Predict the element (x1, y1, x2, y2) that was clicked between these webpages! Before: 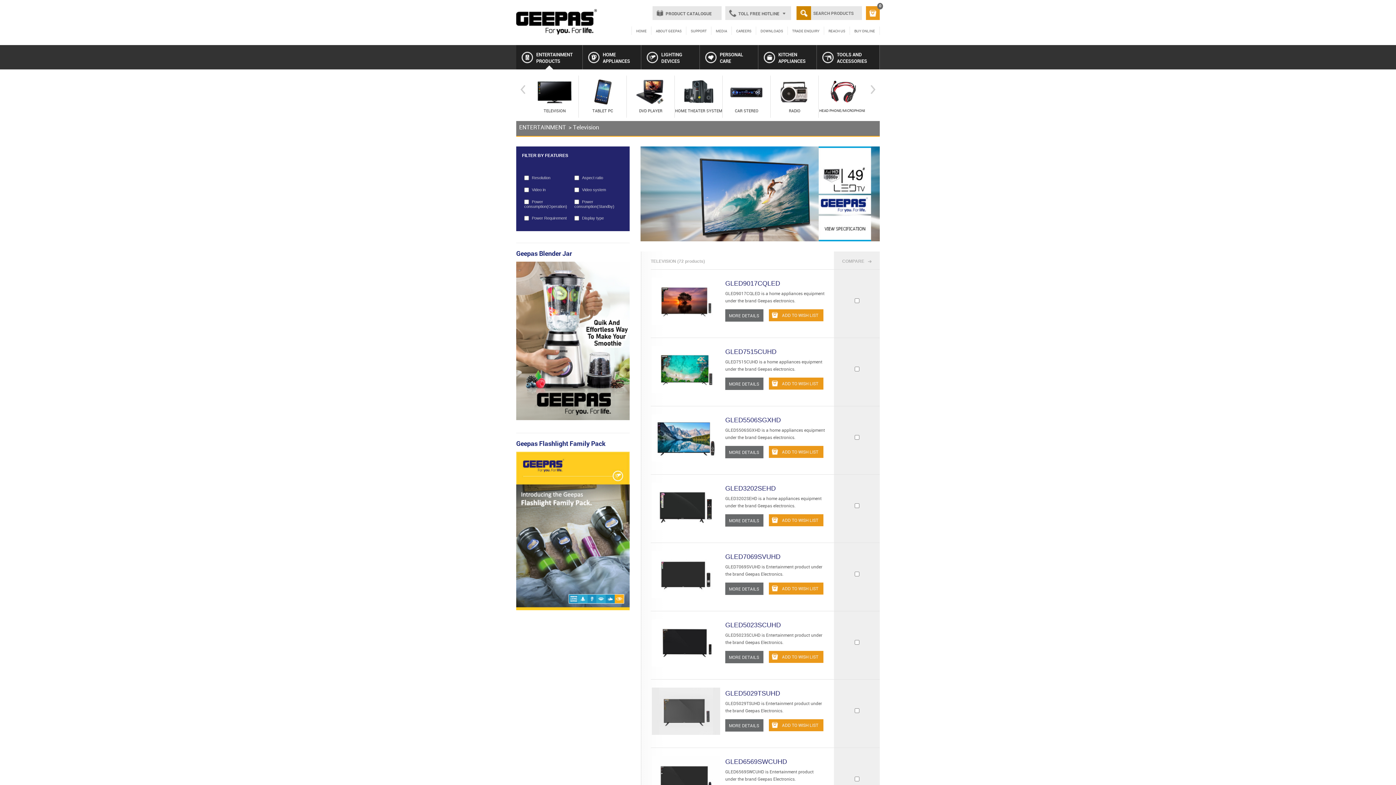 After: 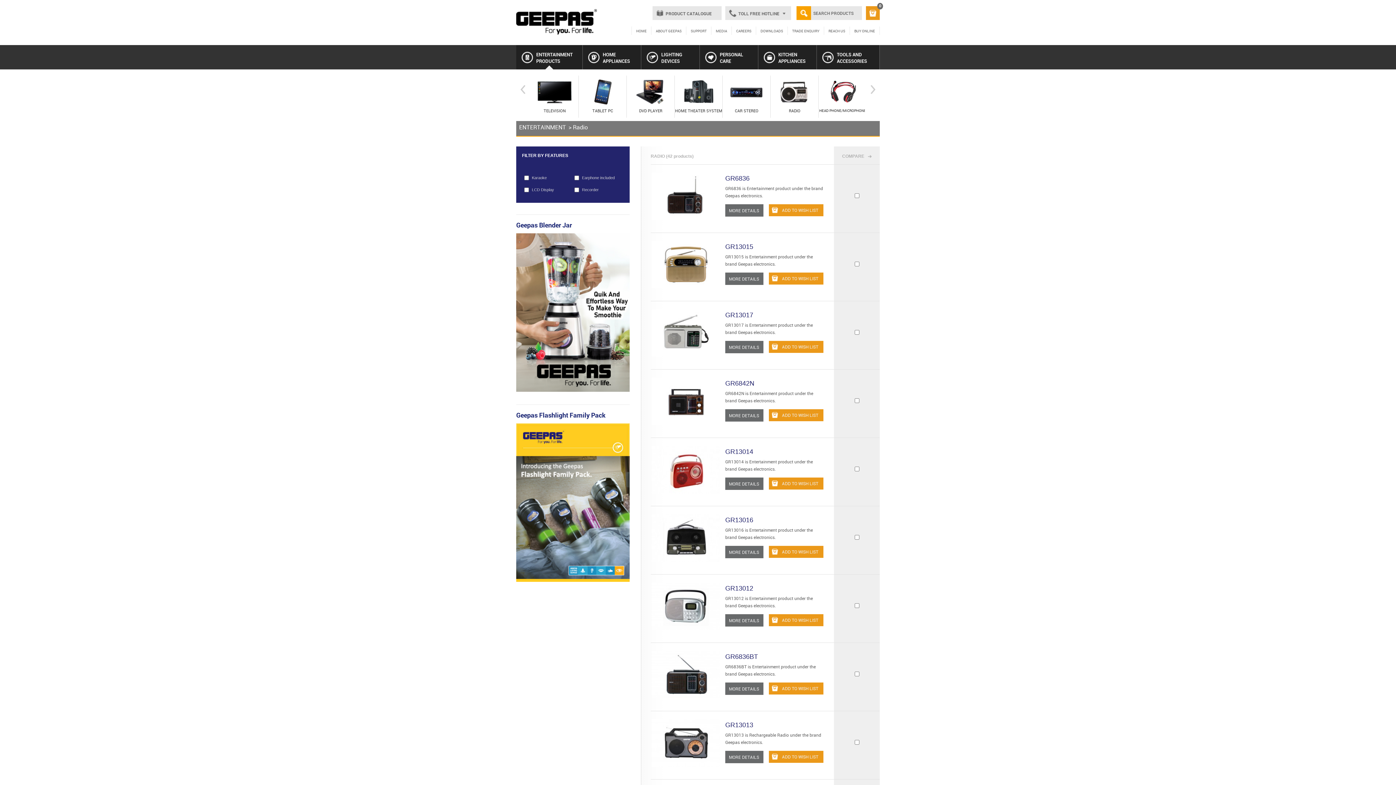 Action: label: RADIO bbox: (771, 75, 818, 114)